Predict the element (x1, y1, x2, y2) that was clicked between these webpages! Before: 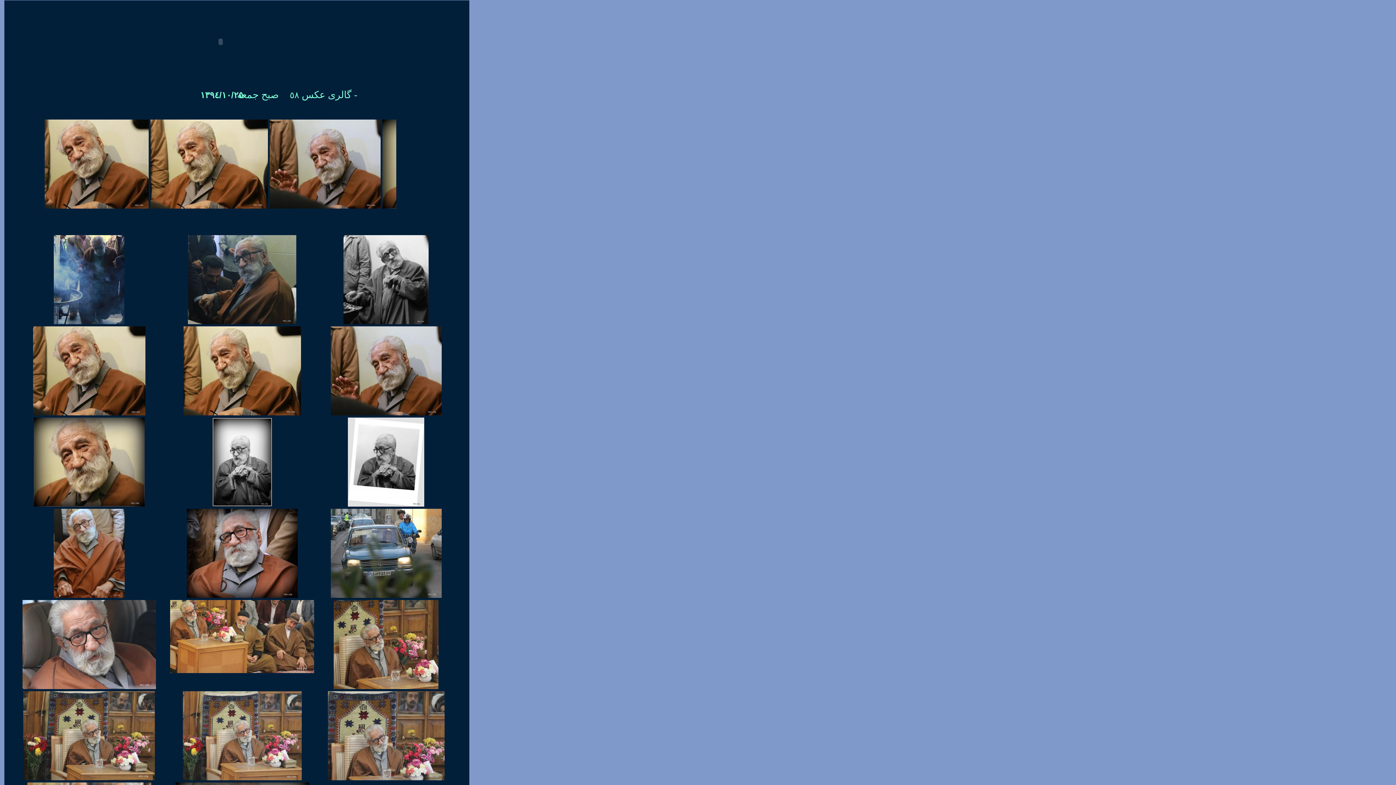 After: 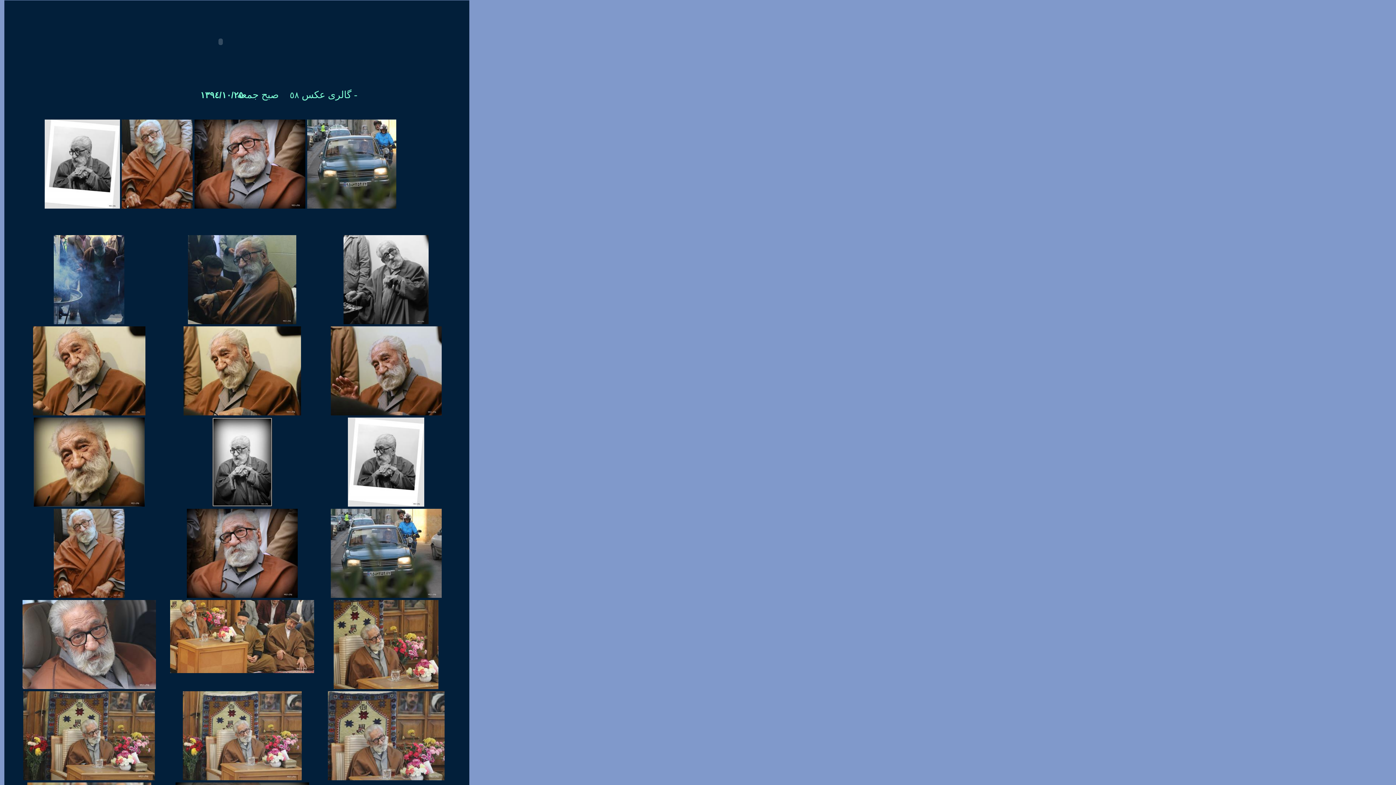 Action: bbox: (327, 776, 444, 781)